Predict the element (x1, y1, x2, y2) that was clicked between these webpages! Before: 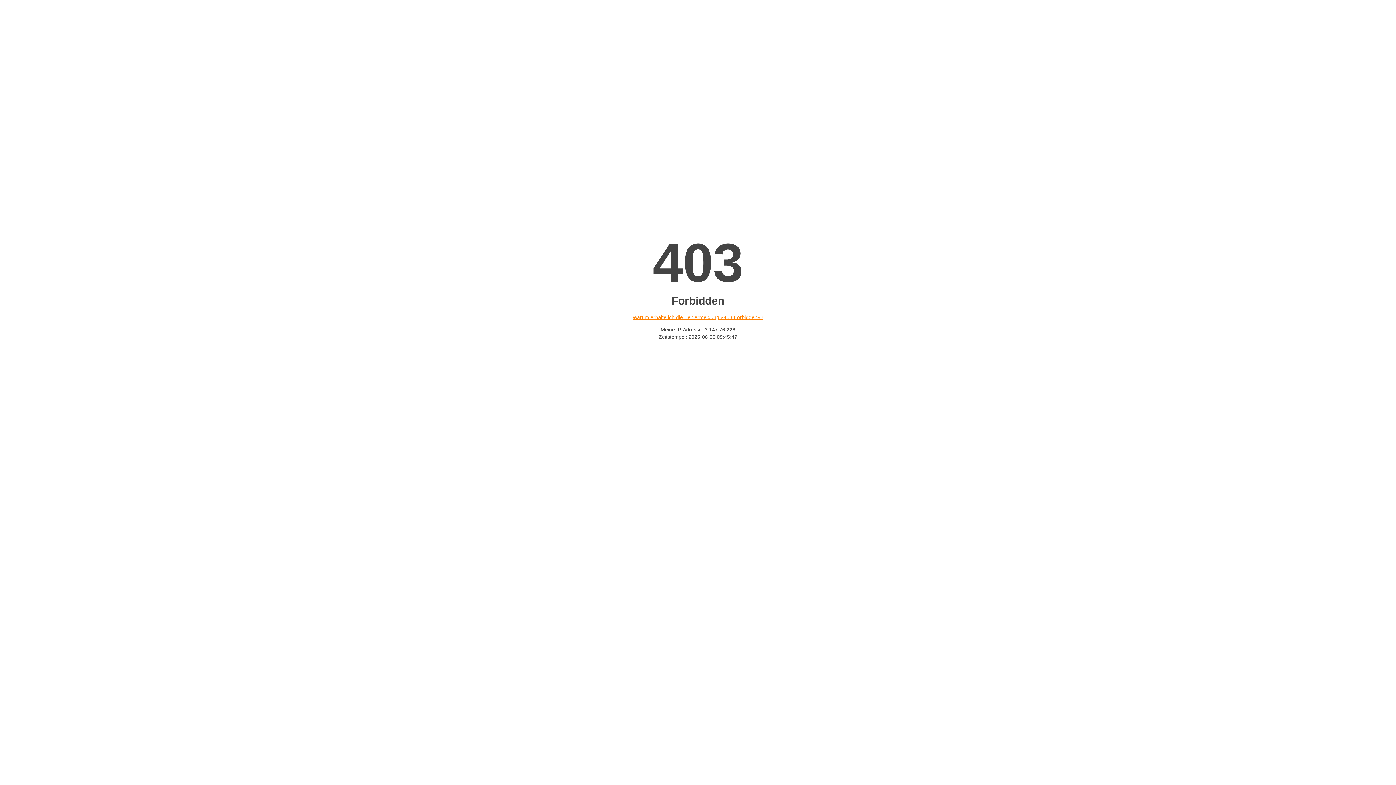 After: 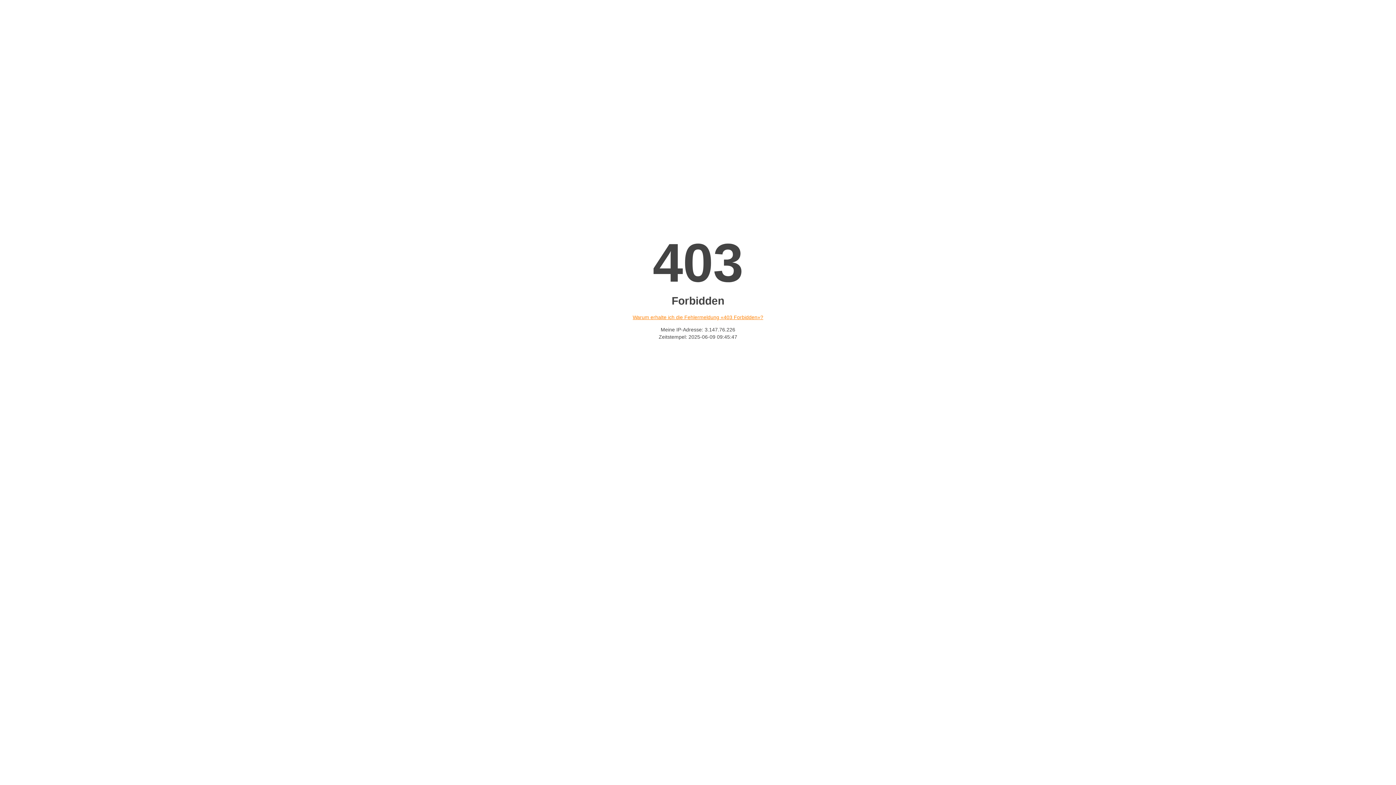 Action: label: Warum erhalte ich die Fehlermeldung «403 Forbidden»? bbox: (632, 314, 763, 320)